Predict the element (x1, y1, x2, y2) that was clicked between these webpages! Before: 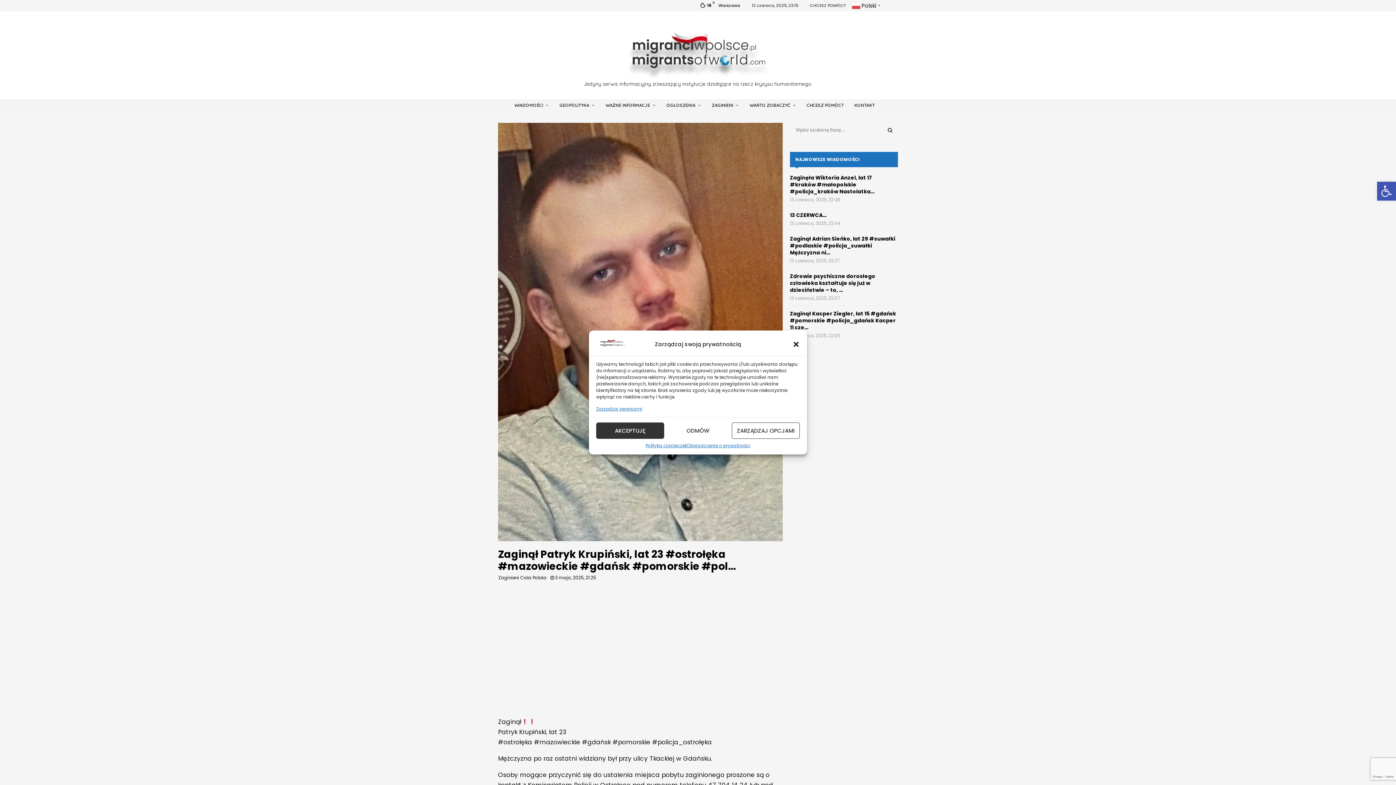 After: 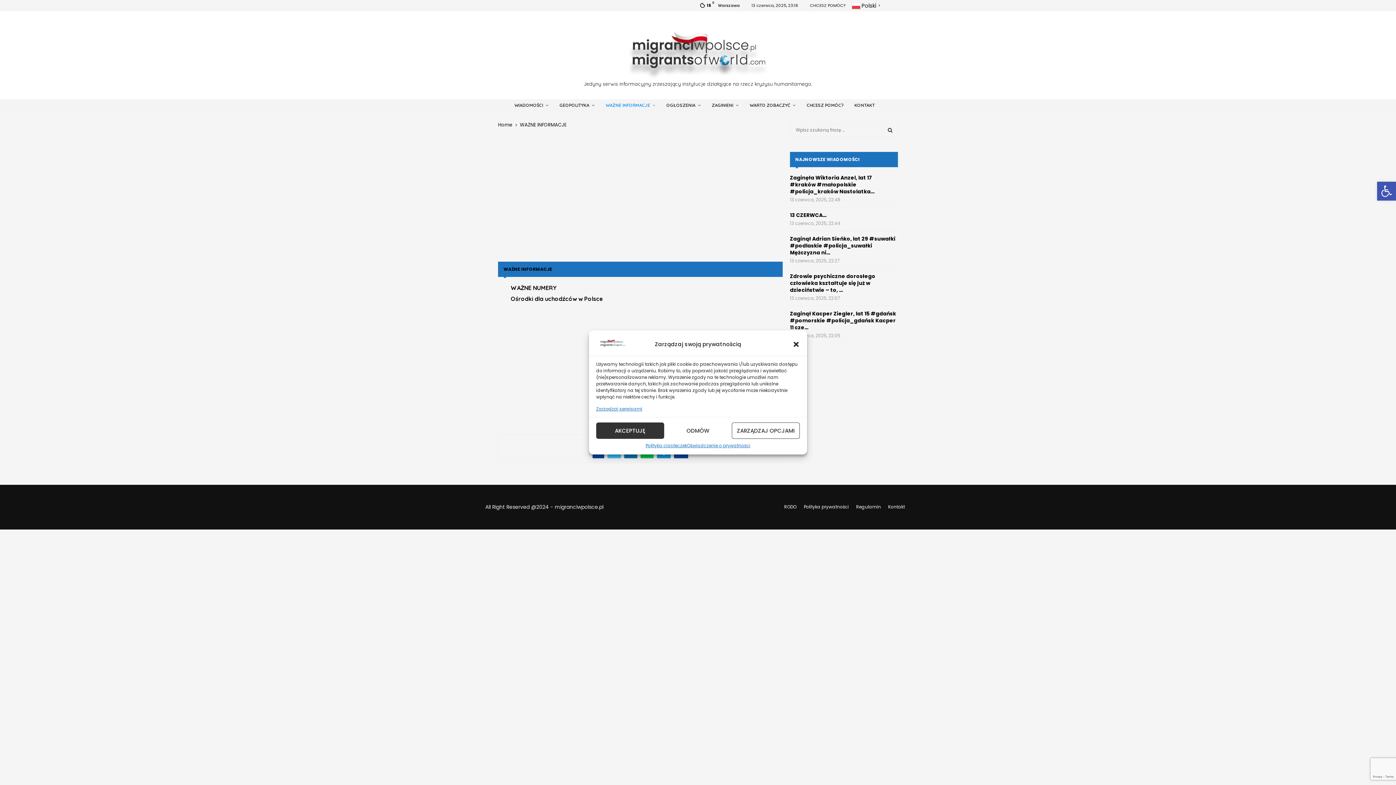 Action: label: WAŻNE INFORMACJE bbox: (605, 99, 655, 112)